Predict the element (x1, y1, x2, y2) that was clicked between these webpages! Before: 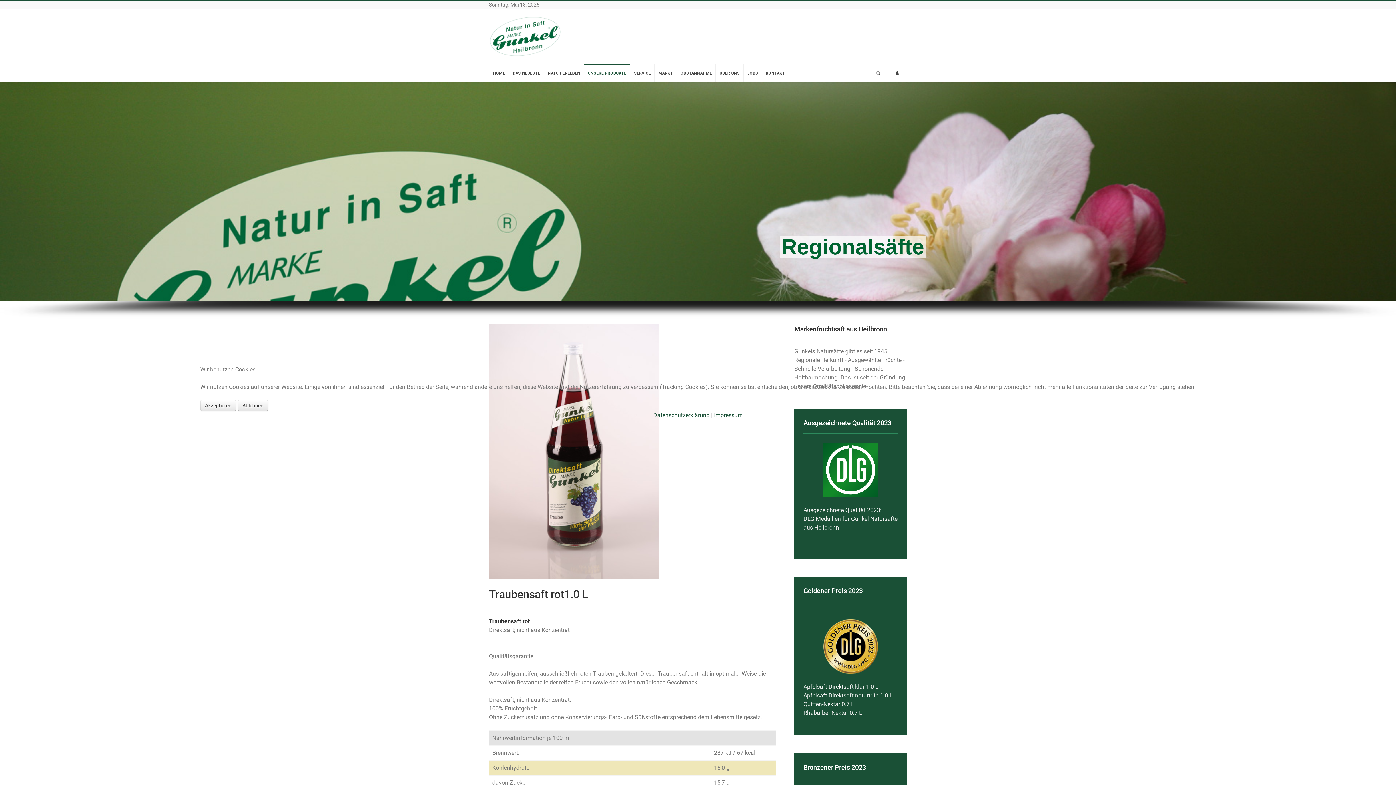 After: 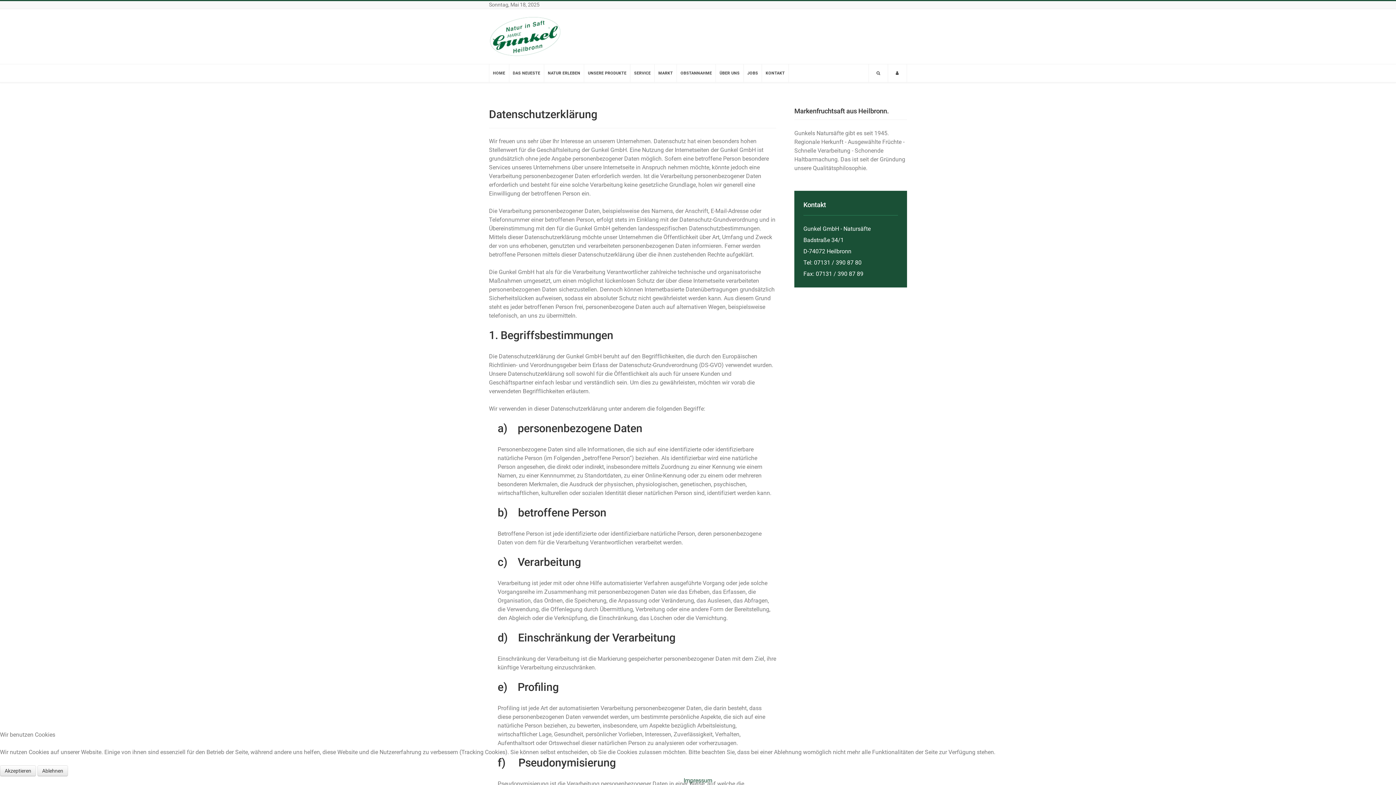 Action: label: Datenschutzerklärung bbox: (653, 412, 709, 418)